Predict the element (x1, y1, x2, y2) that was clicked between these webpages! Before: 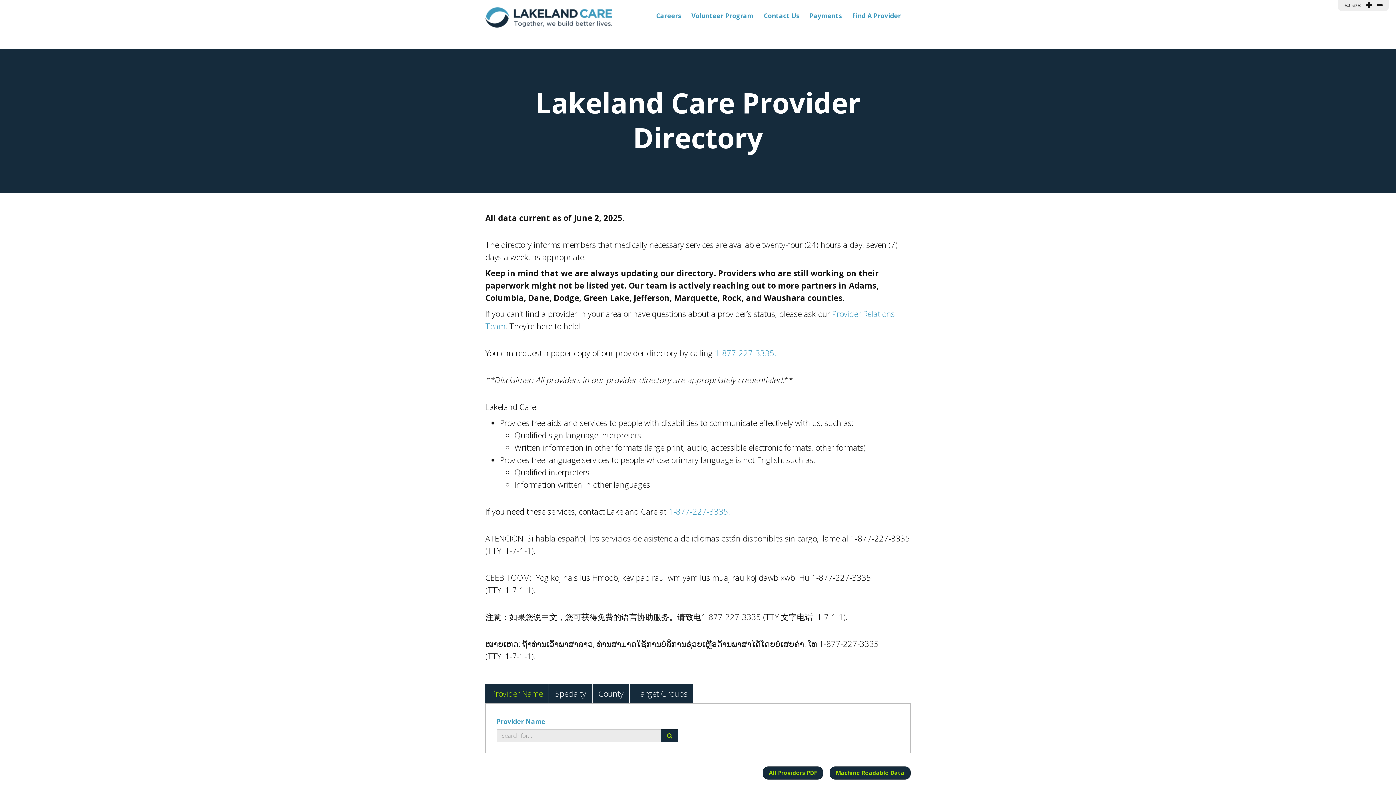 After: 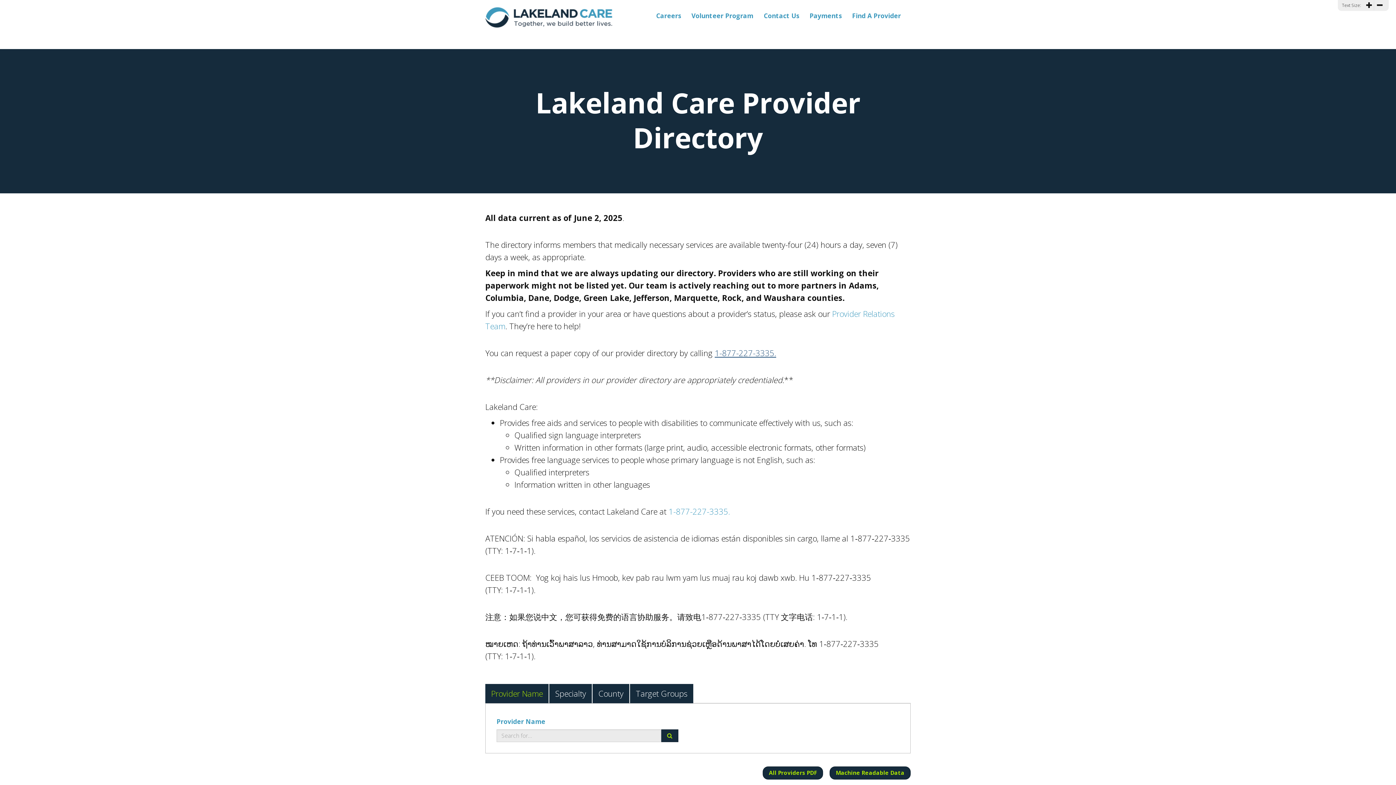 Action: bbox: (714, 347, 776, 358) label: 1-877-227-3335.